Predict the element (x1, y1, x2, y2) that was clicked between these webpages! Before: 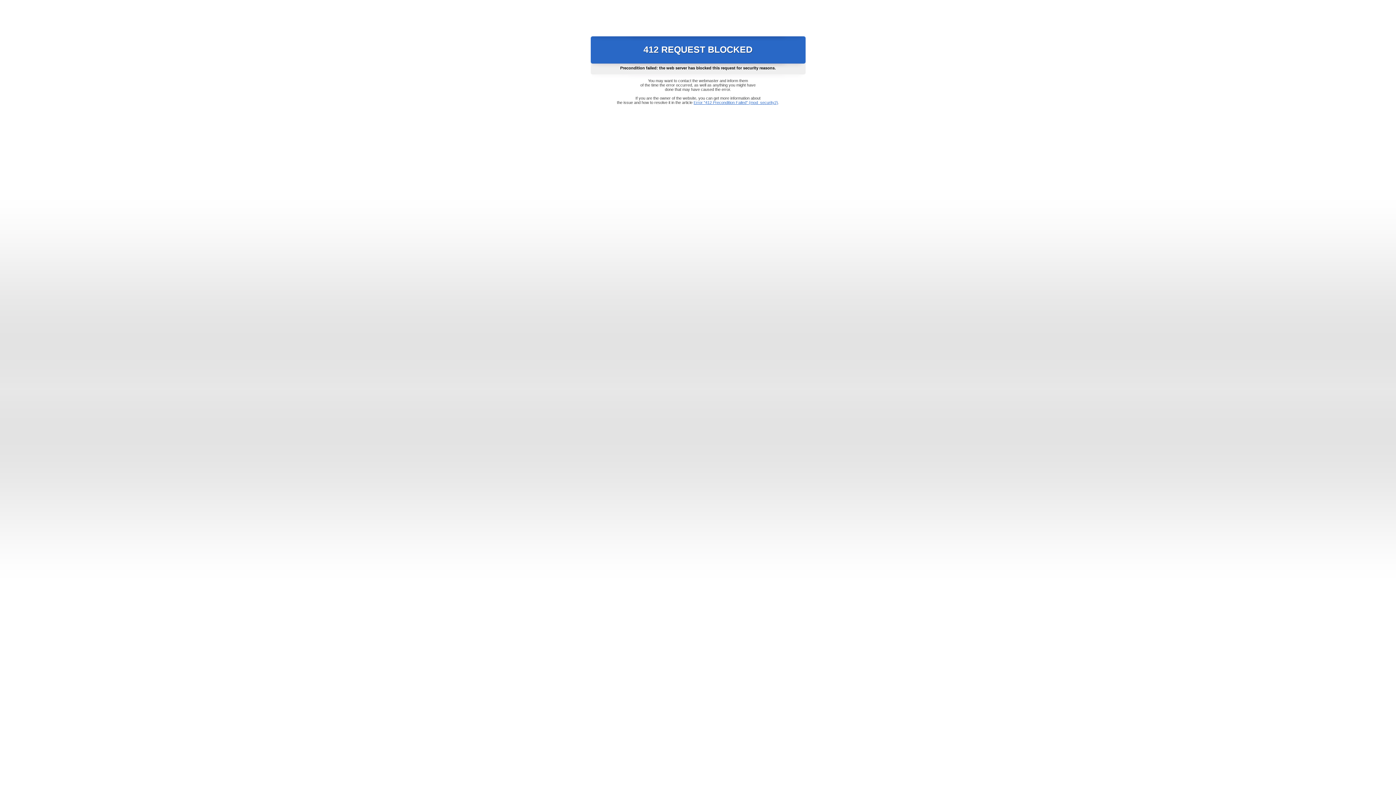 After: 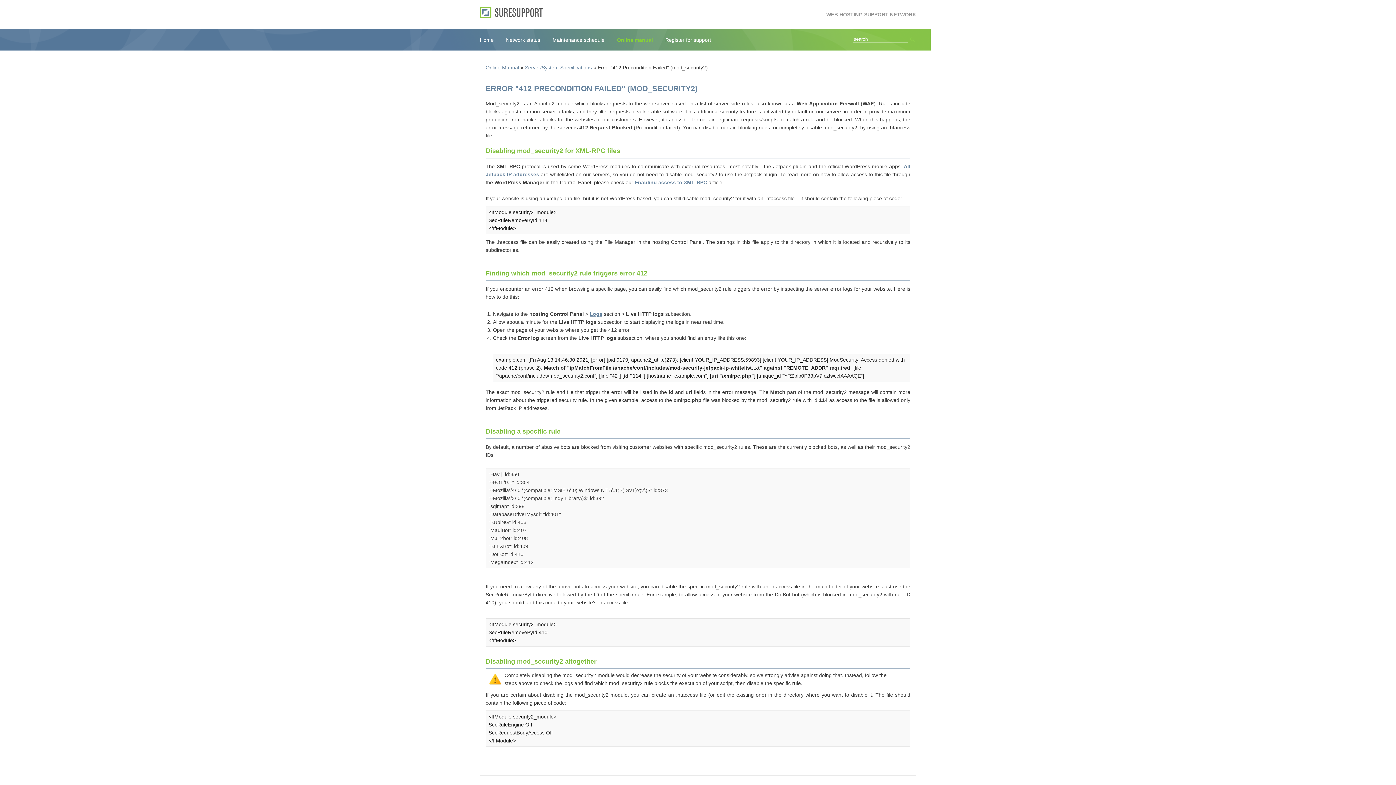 Action: bbox: (693, 100, 778, 104) label: Error "412 Precondition Failed" (mod_security2)